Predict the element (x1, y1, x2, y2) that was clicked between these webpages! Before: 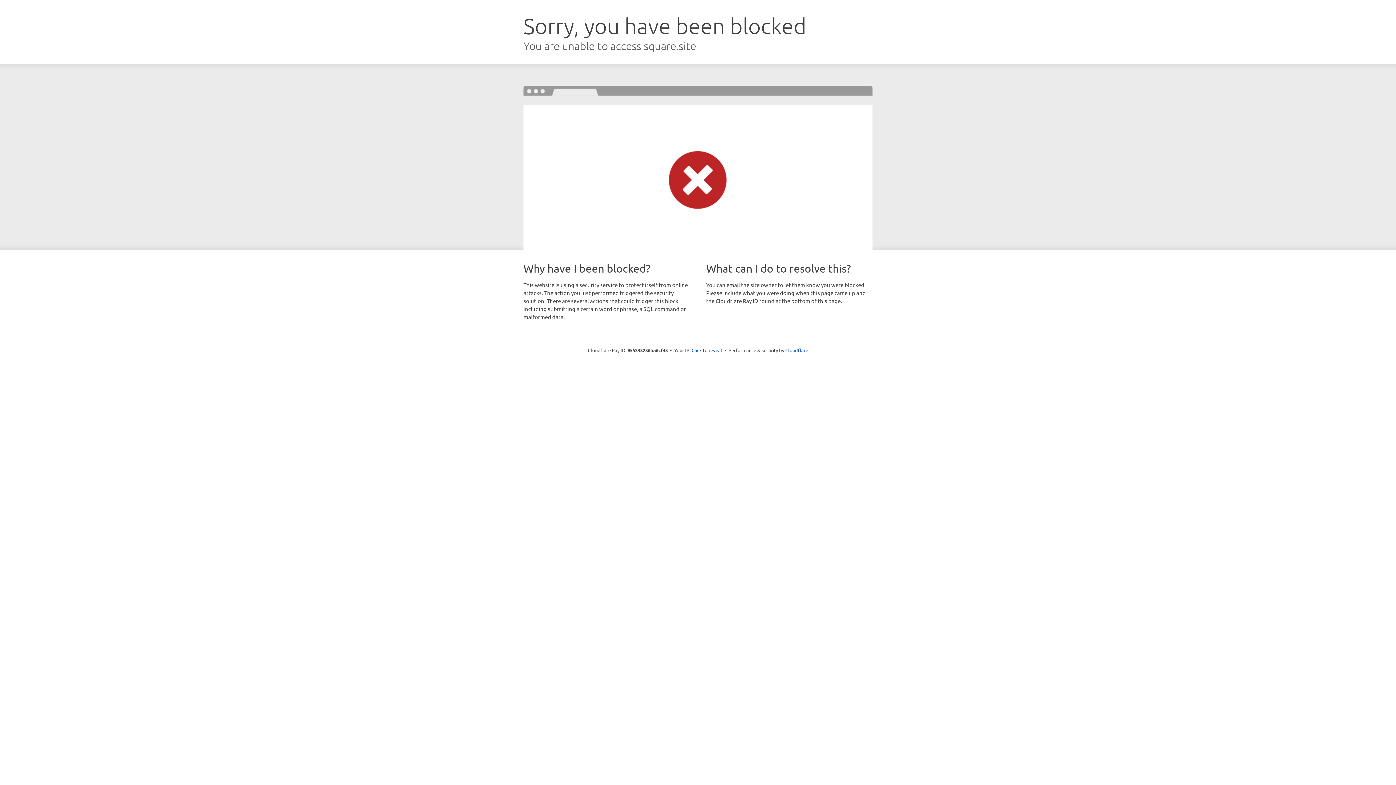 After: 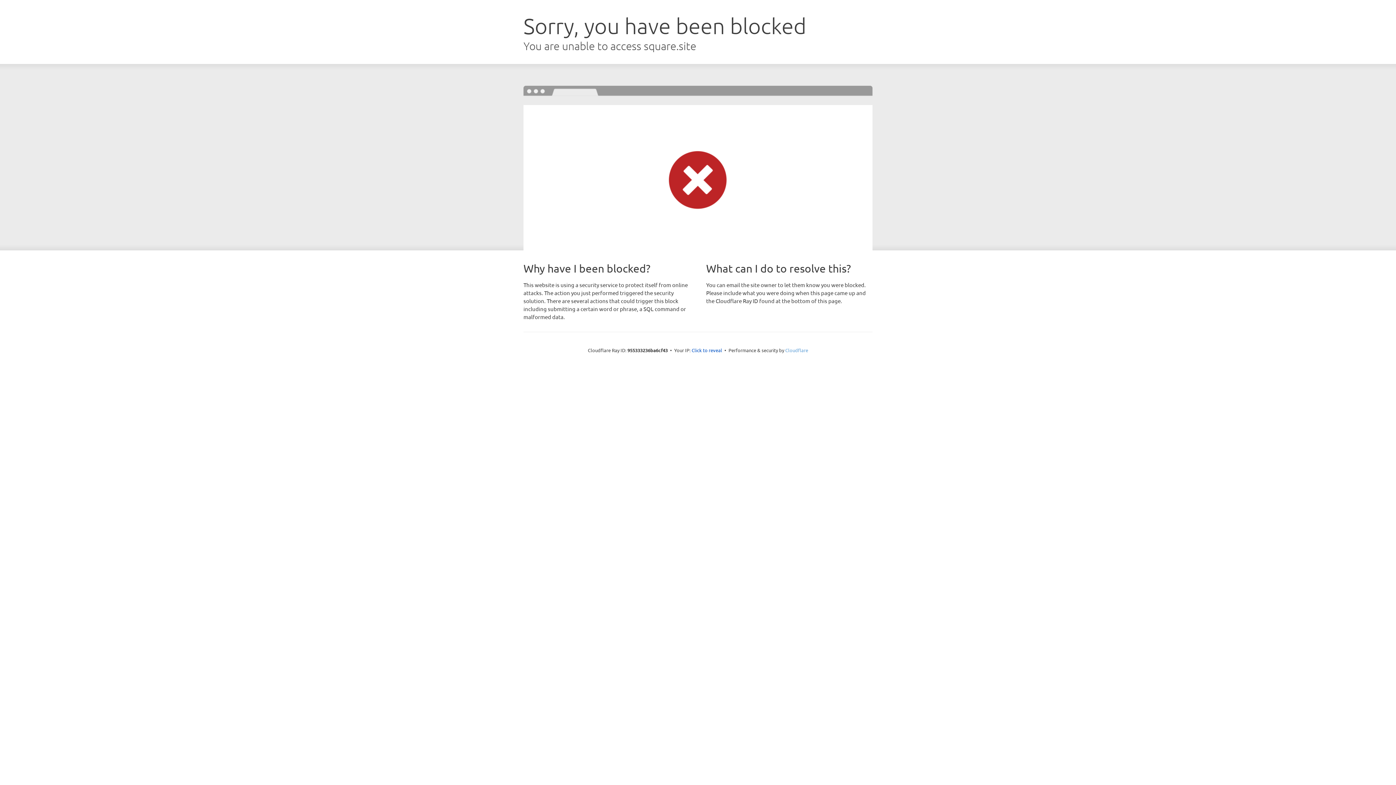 Action: label: Cloudflare bbox: (785, 347, 808, 353)